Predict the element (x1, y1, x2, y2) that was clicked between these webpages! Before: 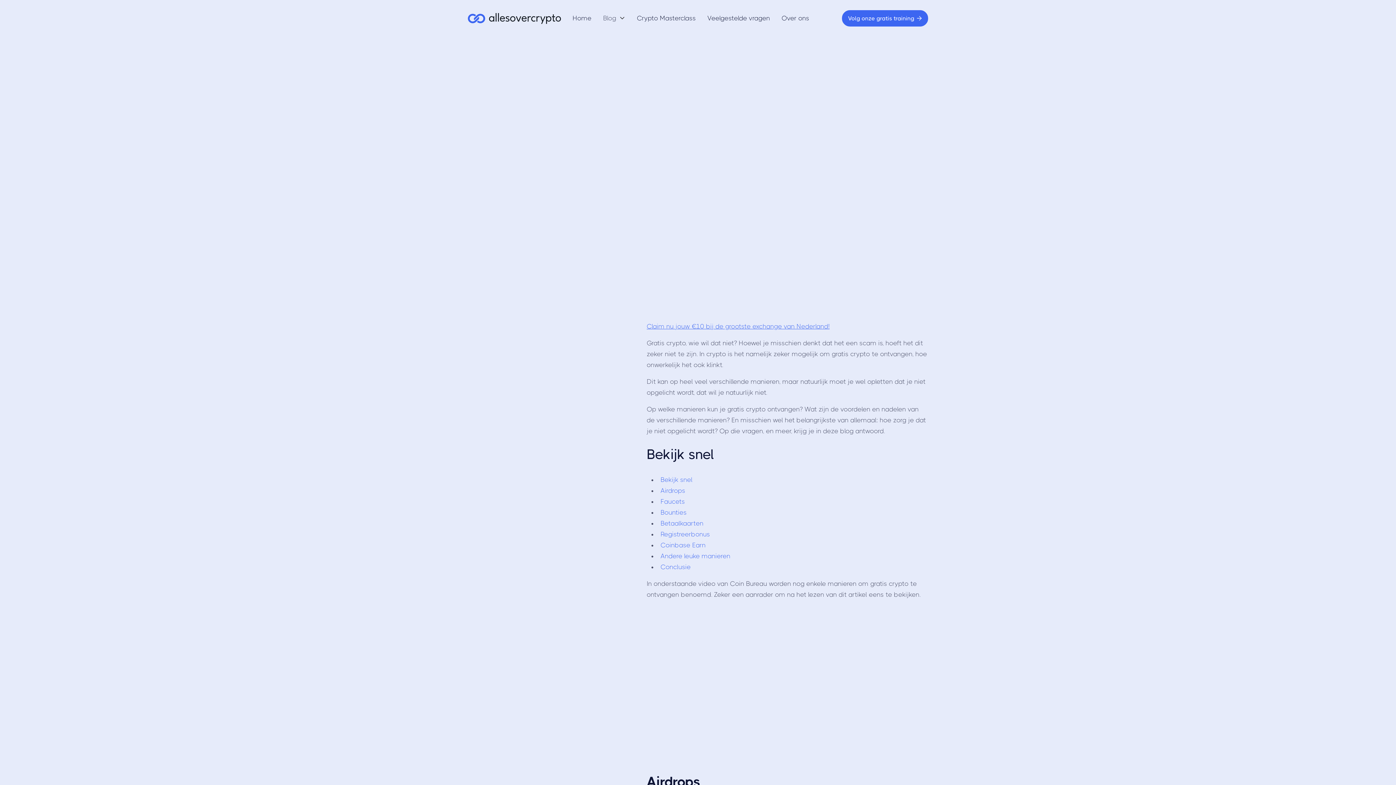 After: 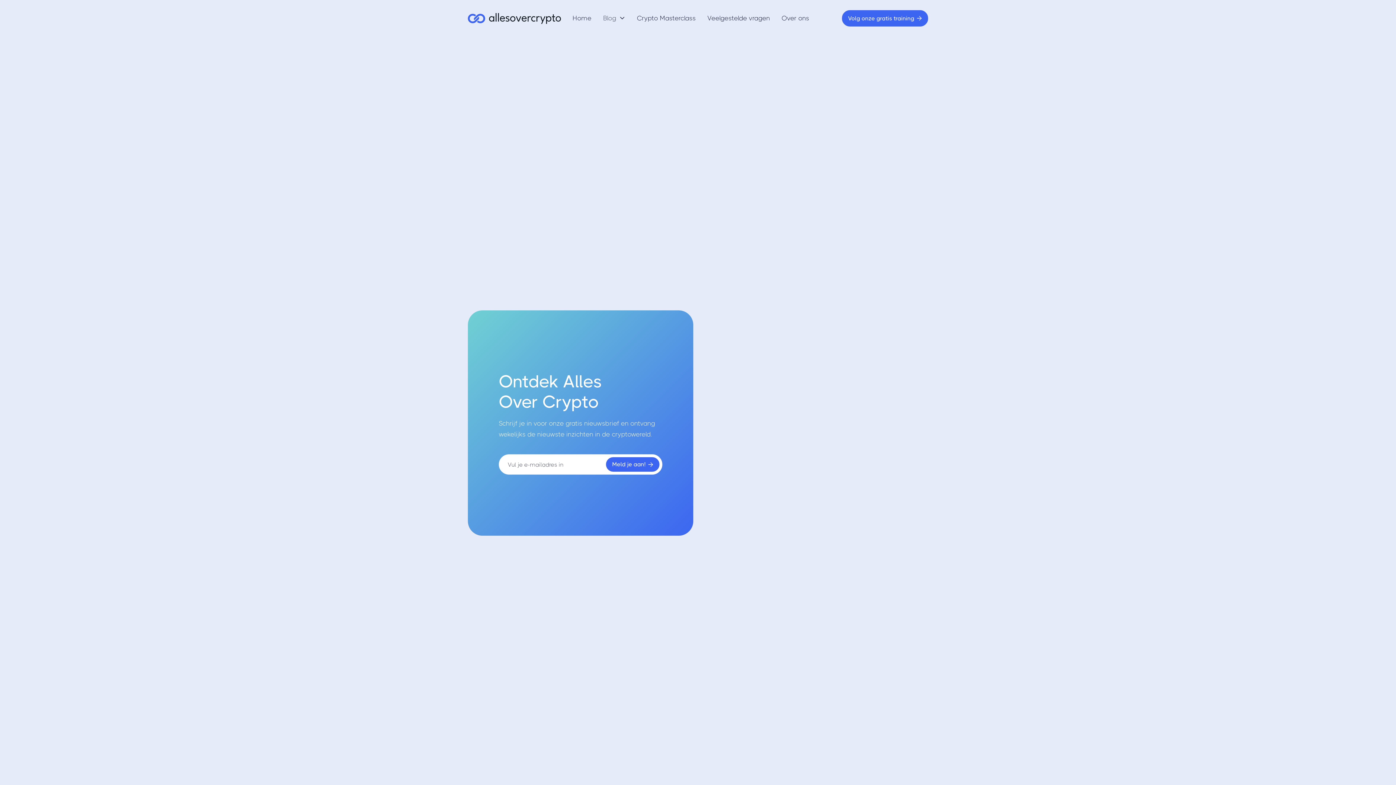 Action: label: Blog bbox: (603, 14, 616, 21)